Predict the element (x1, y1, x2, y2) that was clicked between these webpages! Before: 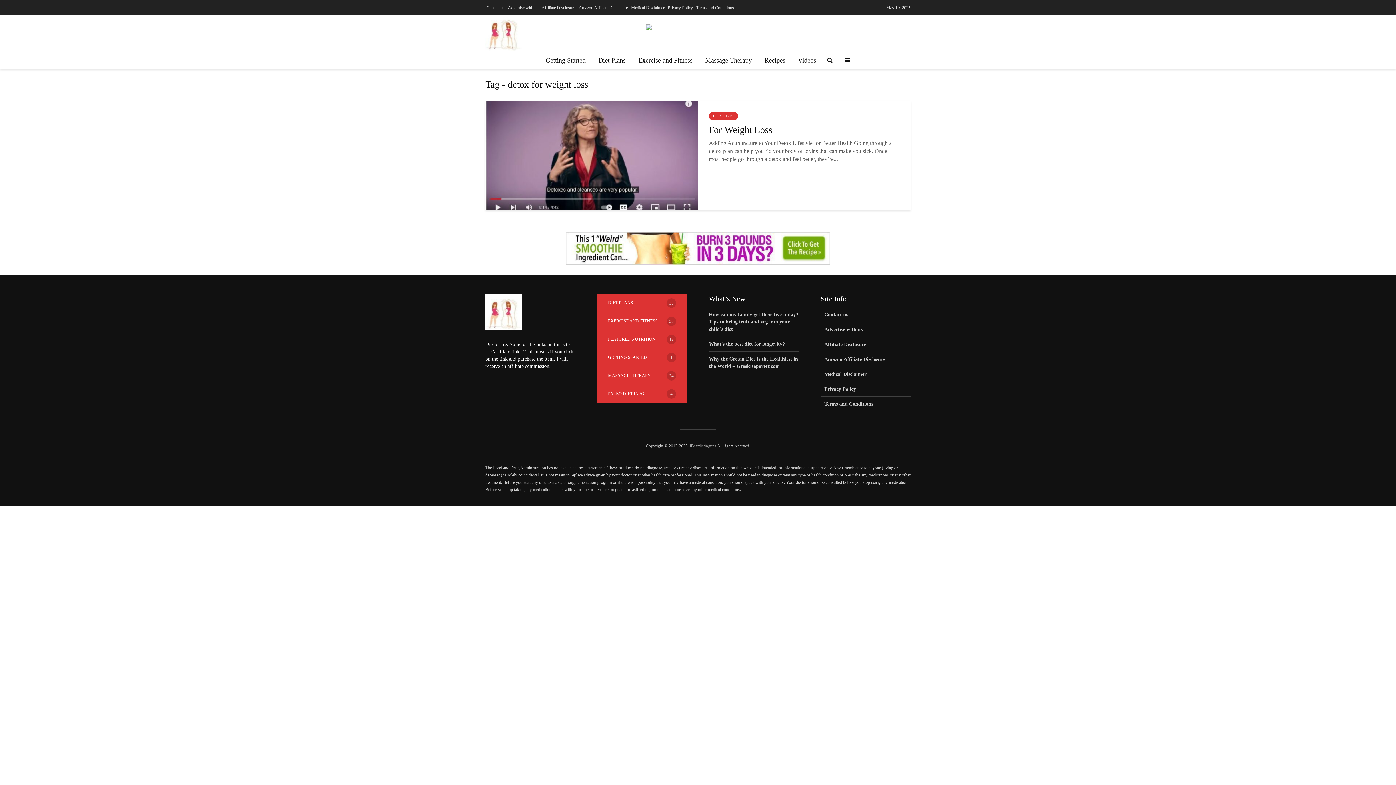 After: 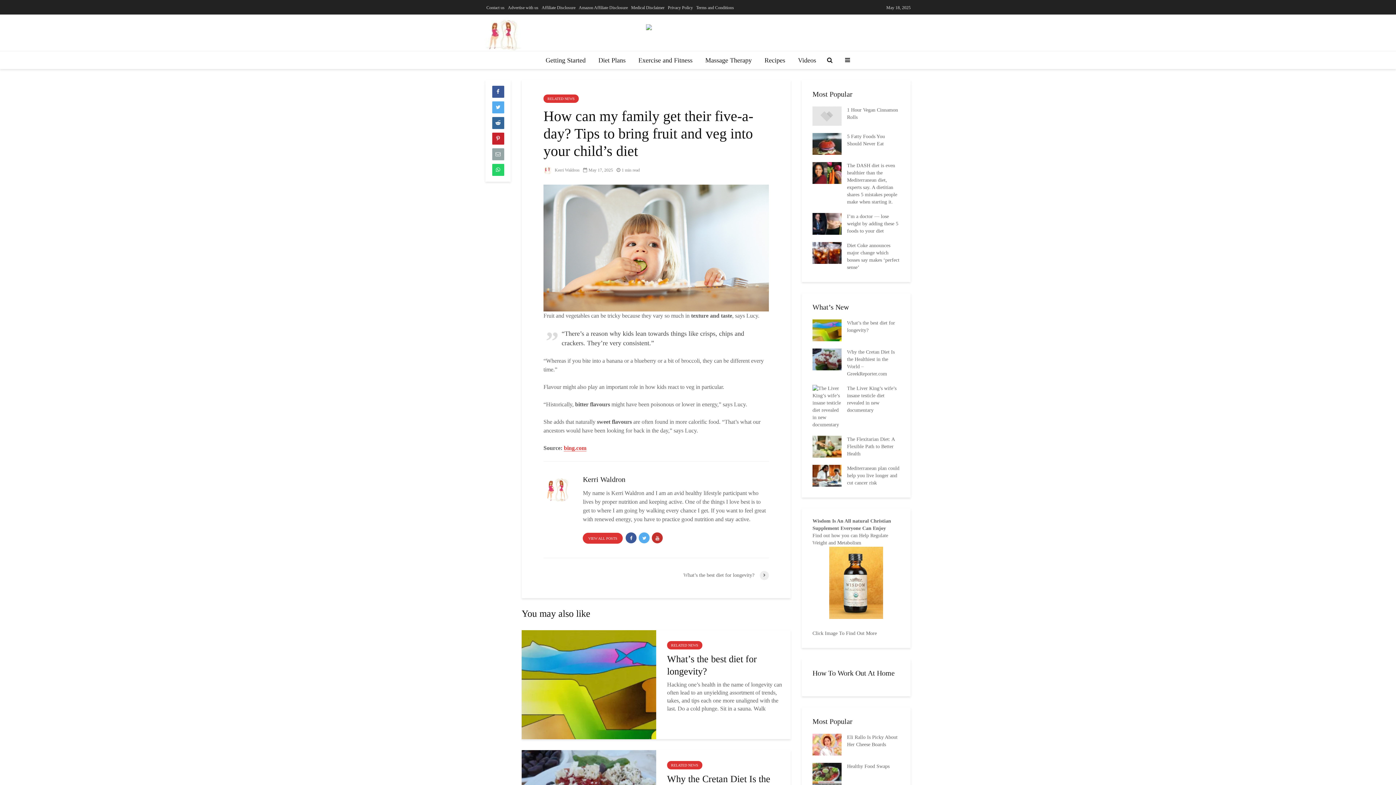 Action: label: How can my family get their five-a-day? Tips to bring fruit and veg into your child’s diet bbox: (709, 312, 798, 332)